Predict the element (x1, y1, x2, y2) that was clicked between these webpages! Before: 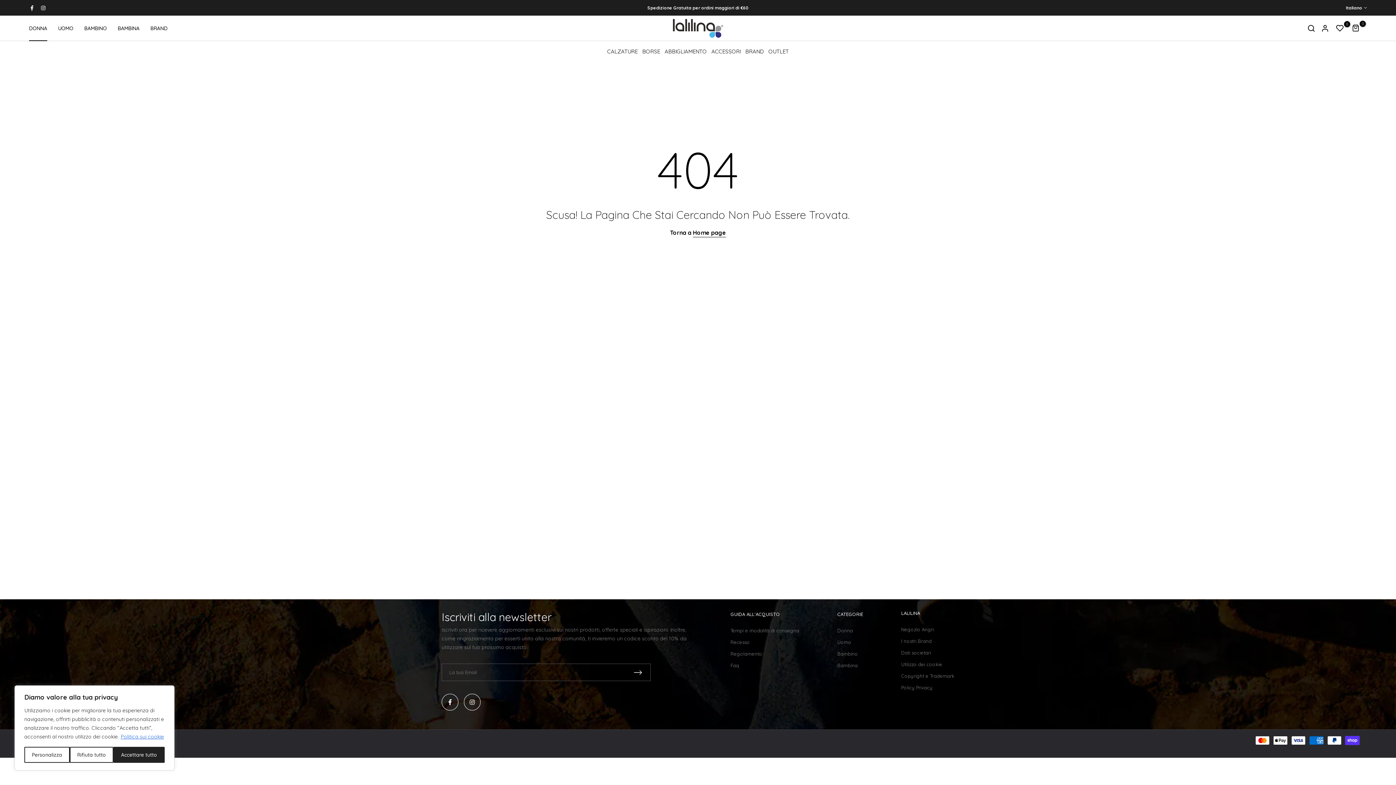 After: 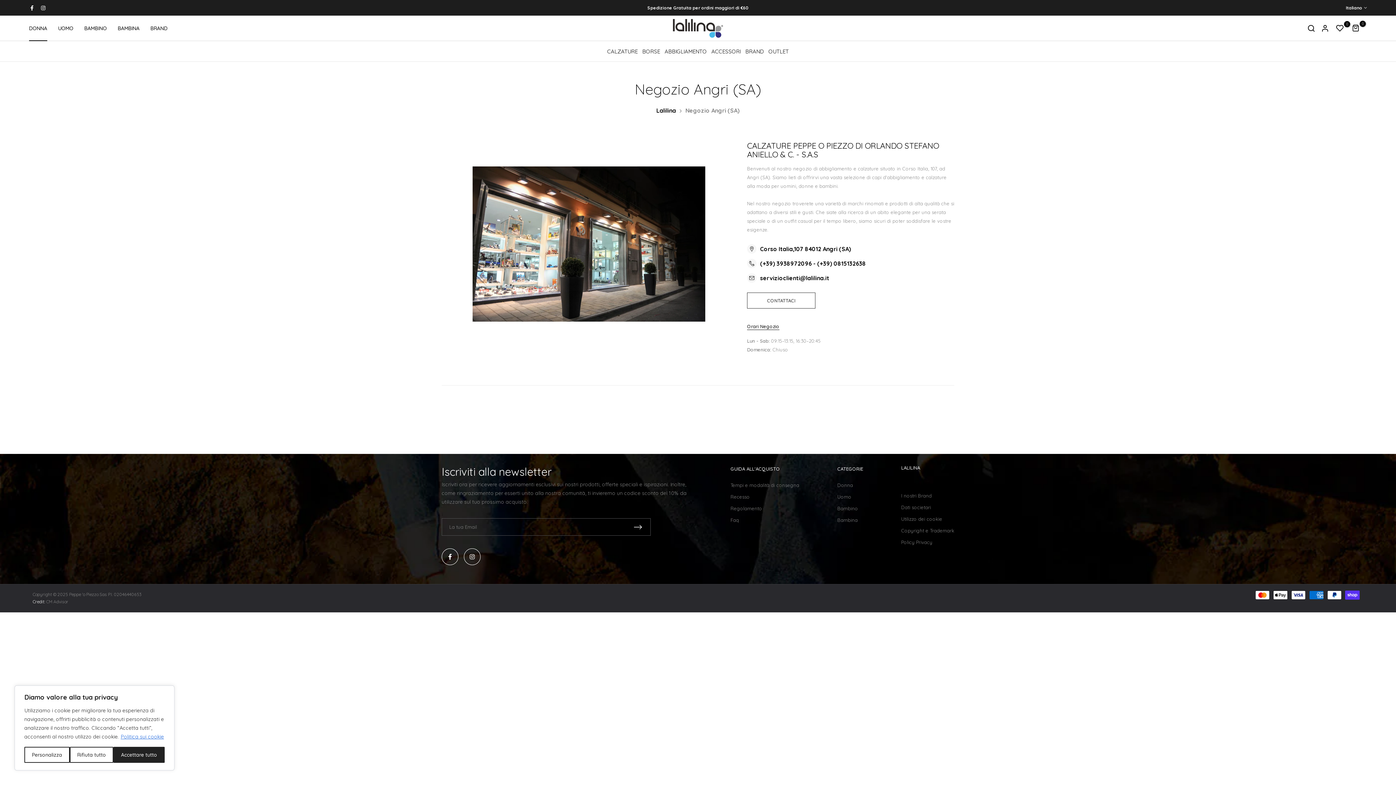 Action: bbox: (901, 626, 934, 632) label: Negozio Angri